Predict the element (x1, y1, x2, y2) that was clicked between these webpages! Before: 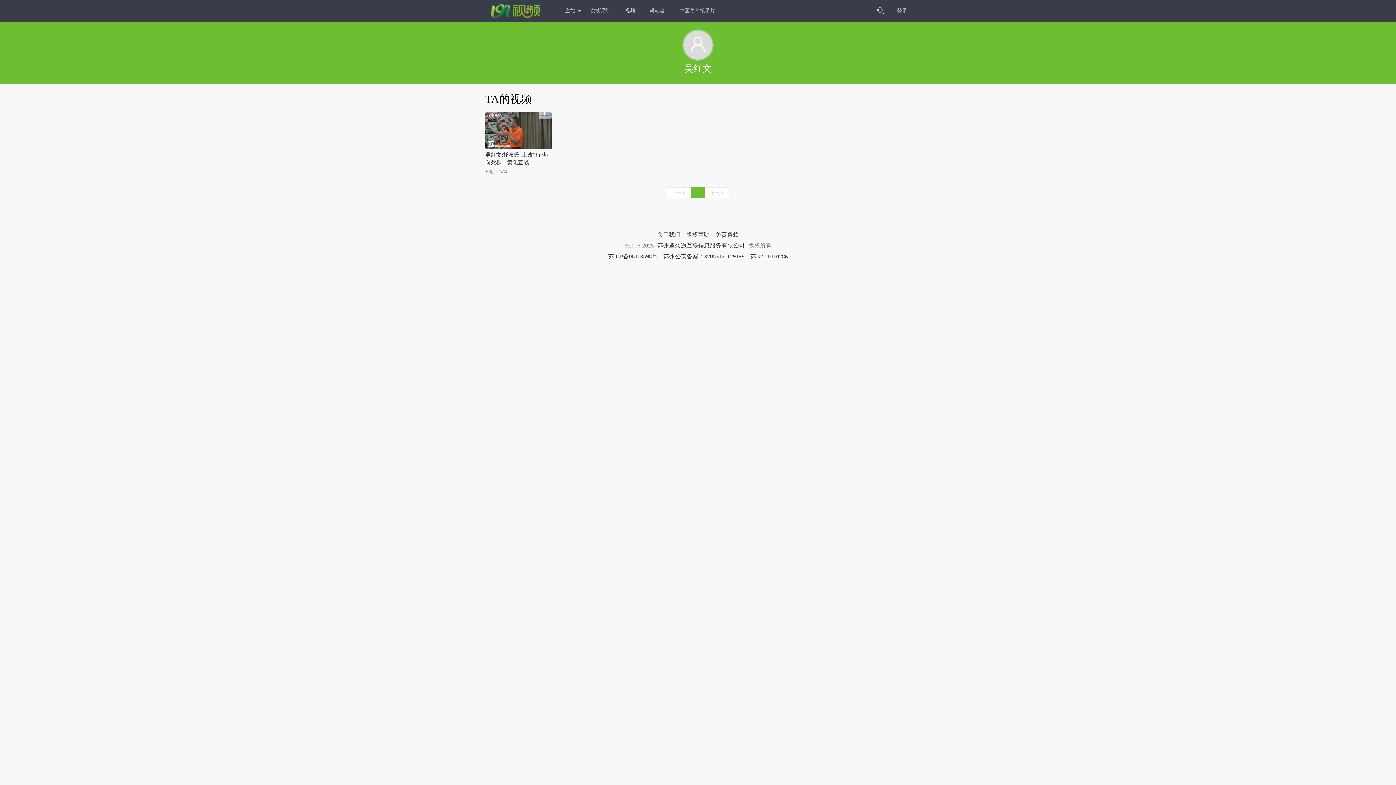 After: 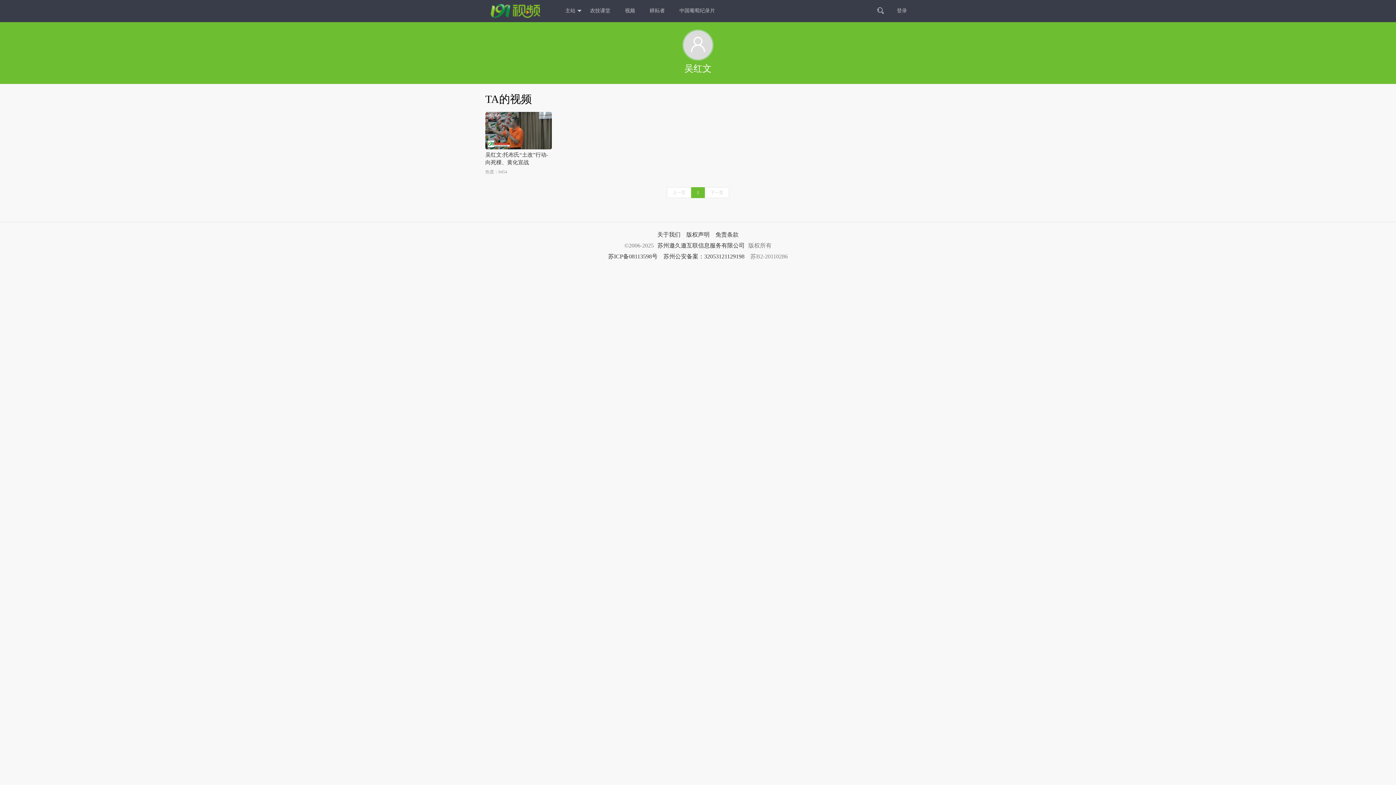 Action: bbox: (748, 253, 790, 259) label: 苏B2-20110286